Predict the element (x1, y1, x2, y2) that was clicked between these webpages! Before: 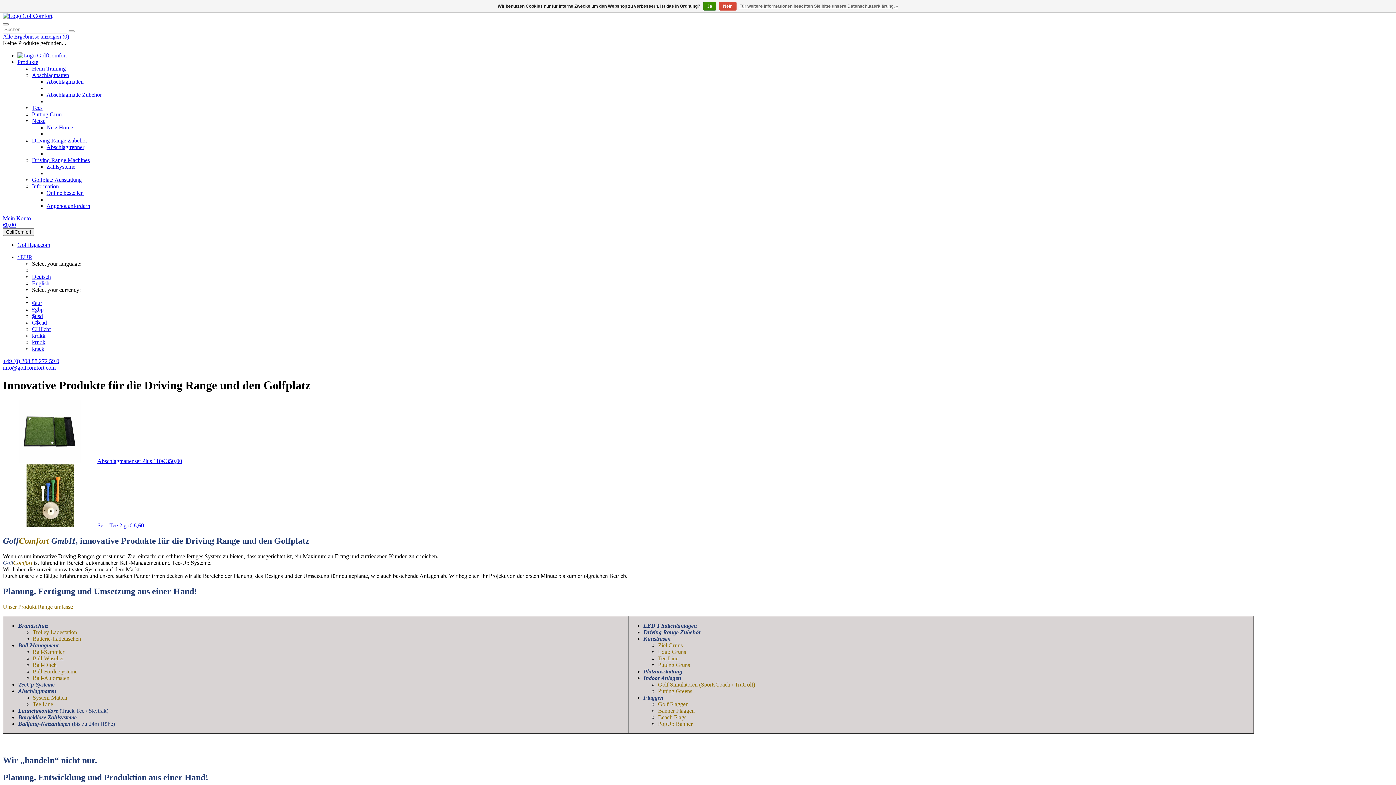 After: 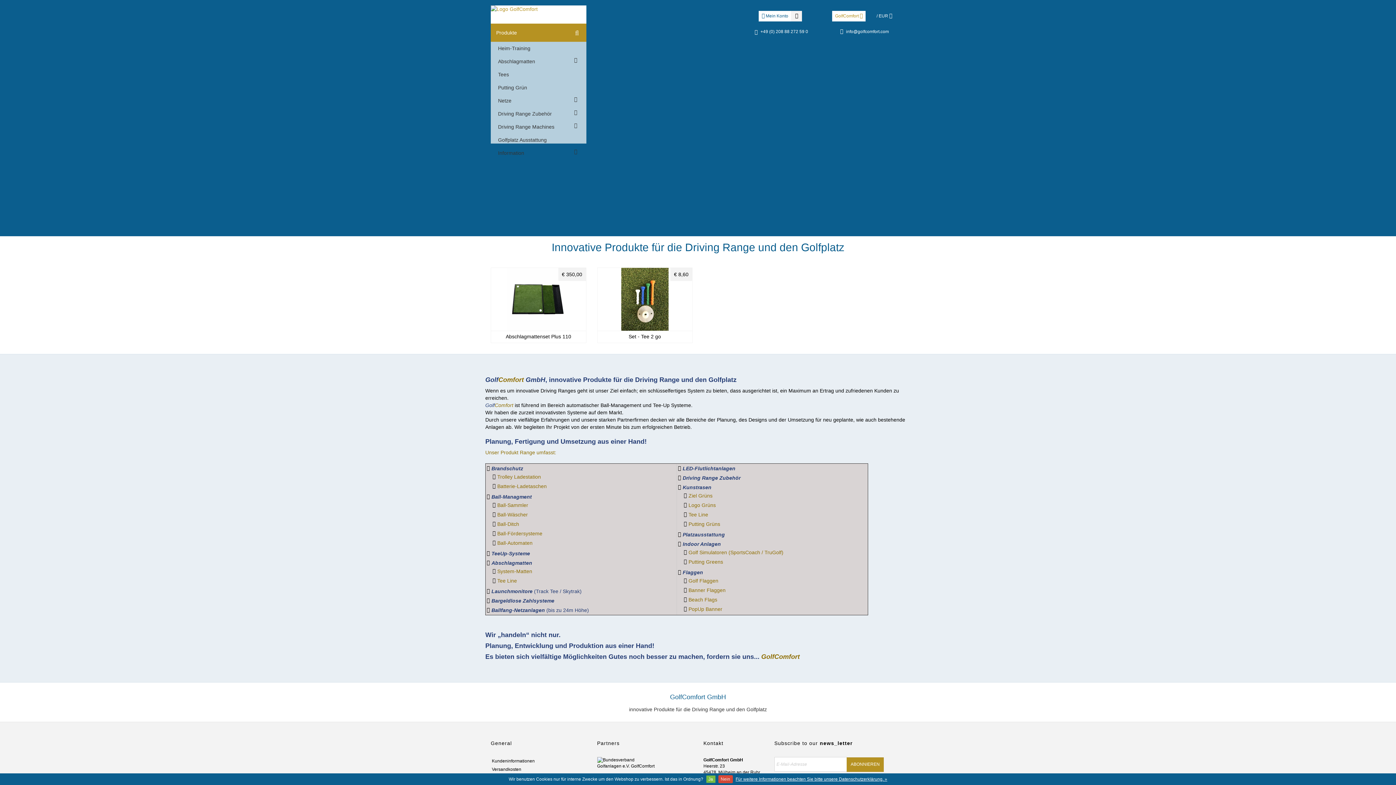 Action: bbox: (2, 12, 52, 18)